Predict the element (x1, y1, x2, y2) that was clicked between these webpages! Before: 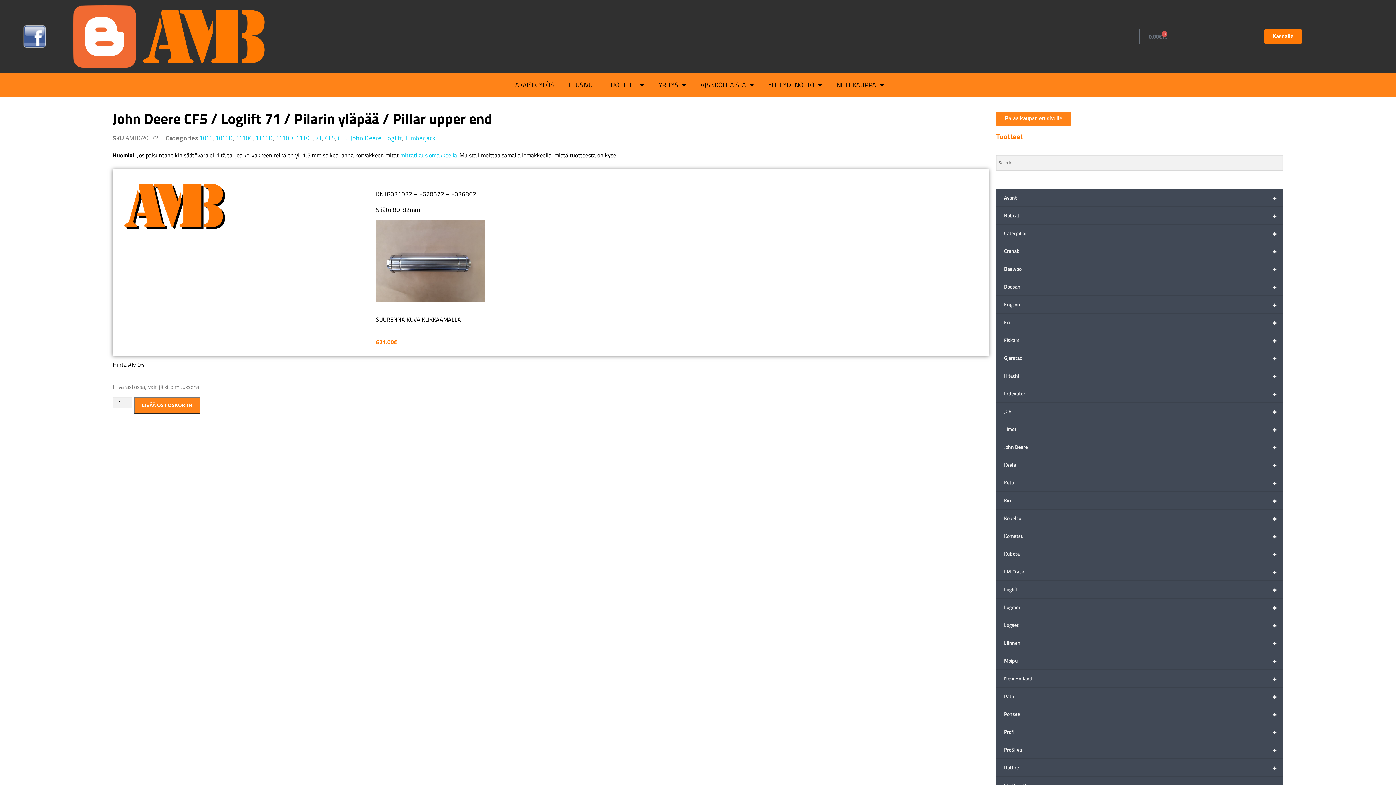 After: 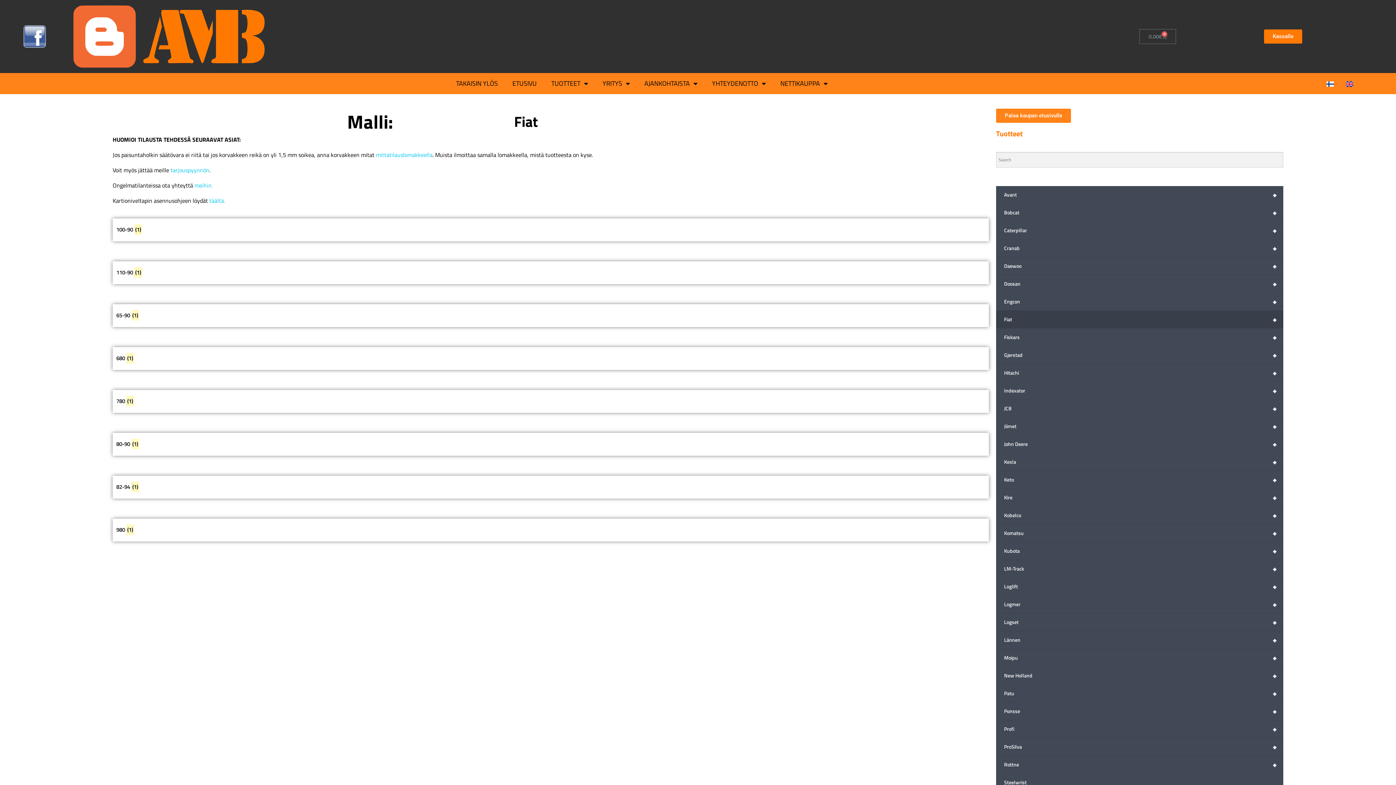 Action: label: +
Fiat bbox: (996, 313, 1283, 331)